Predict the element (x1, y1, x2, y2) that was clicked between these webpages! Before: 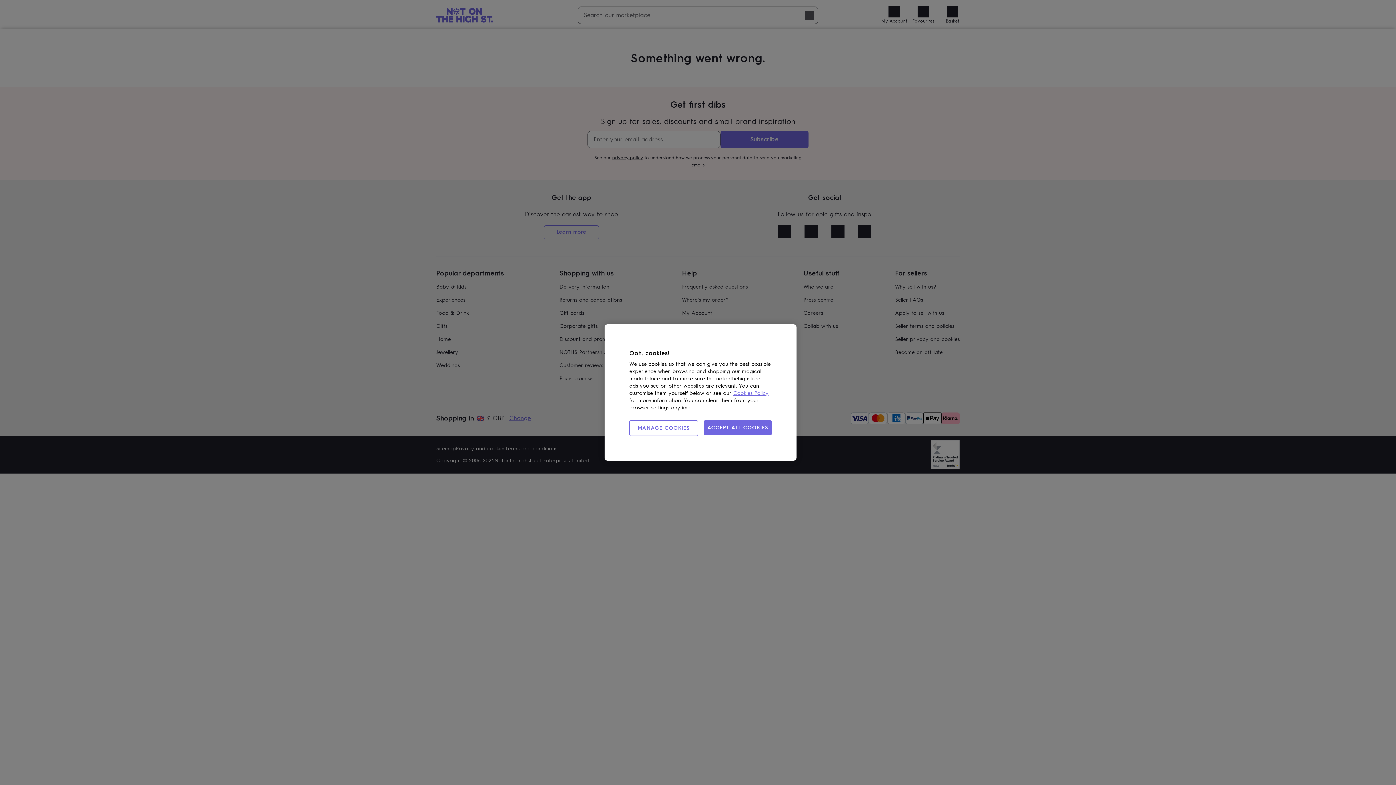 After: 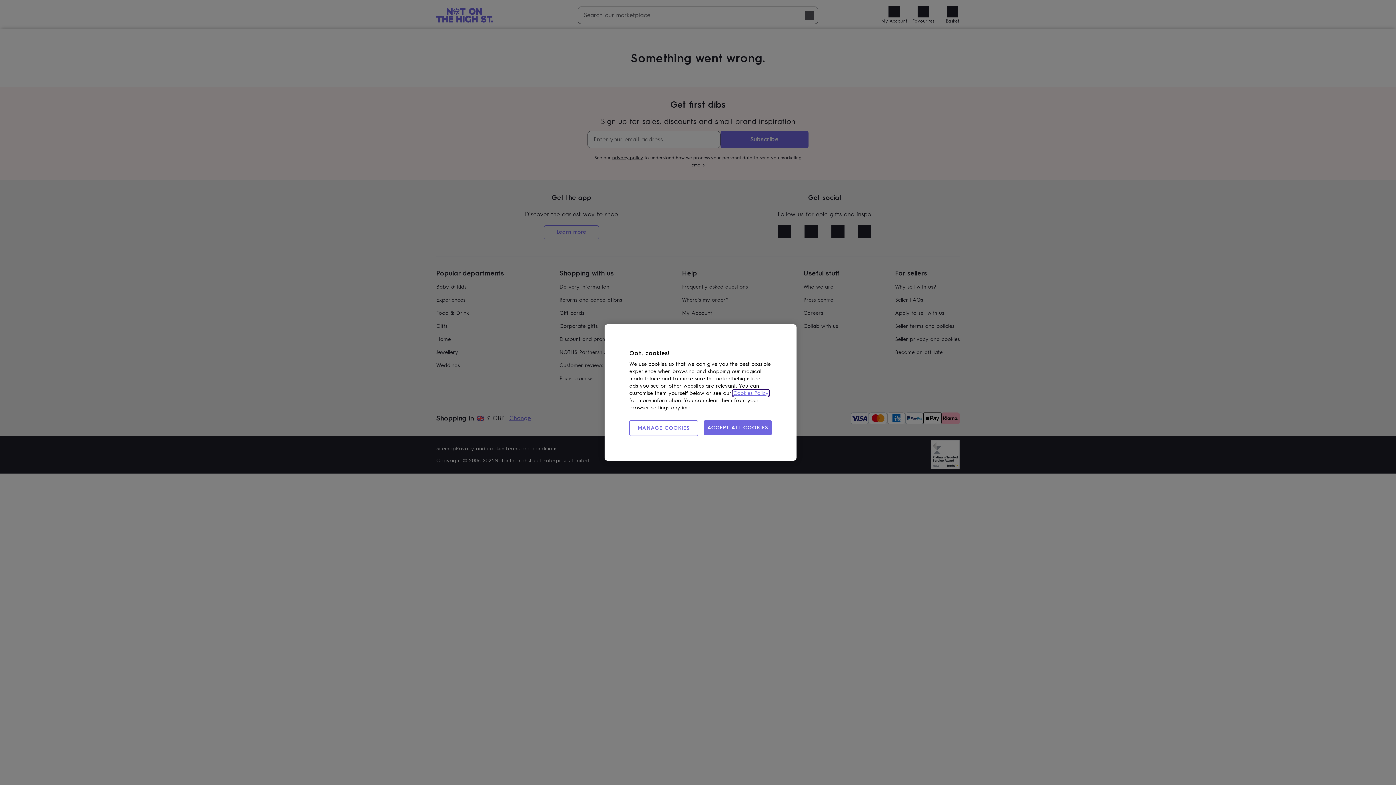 Action: bbox: (733, 390, 768, 396) label: Cookies Policy